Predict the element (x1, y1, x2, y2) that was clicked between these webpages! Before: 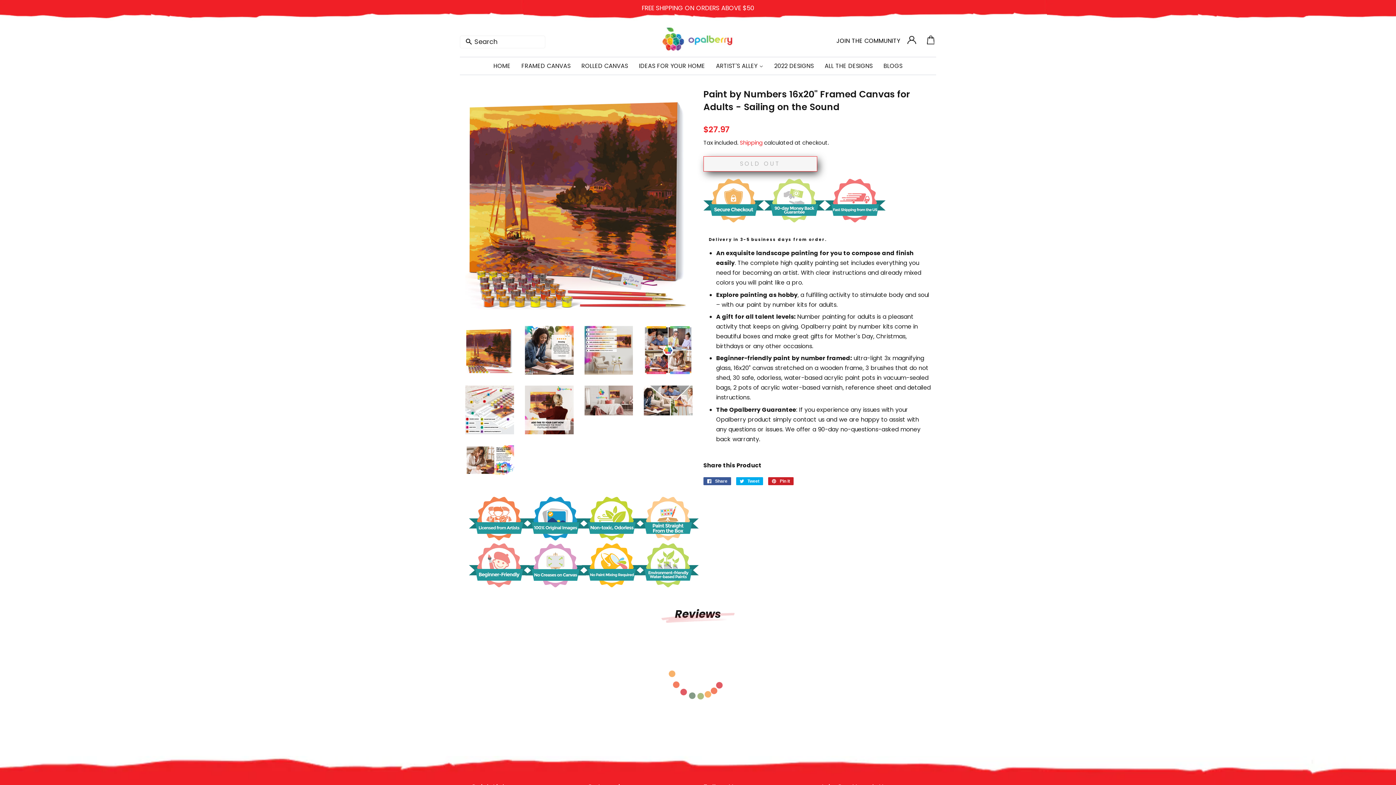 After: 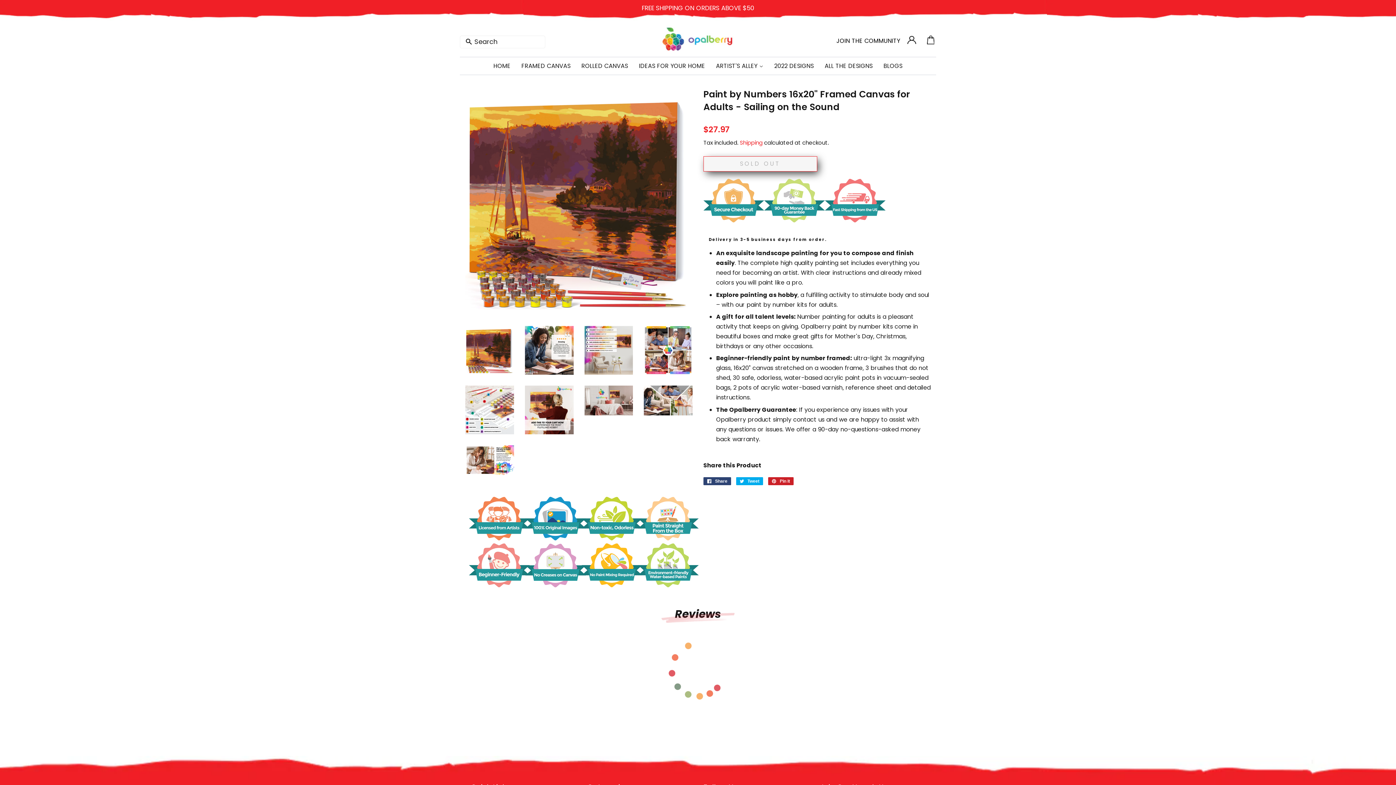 Action: label:  Share
Share on Facebook bbox: (703, 477, 731, 485)